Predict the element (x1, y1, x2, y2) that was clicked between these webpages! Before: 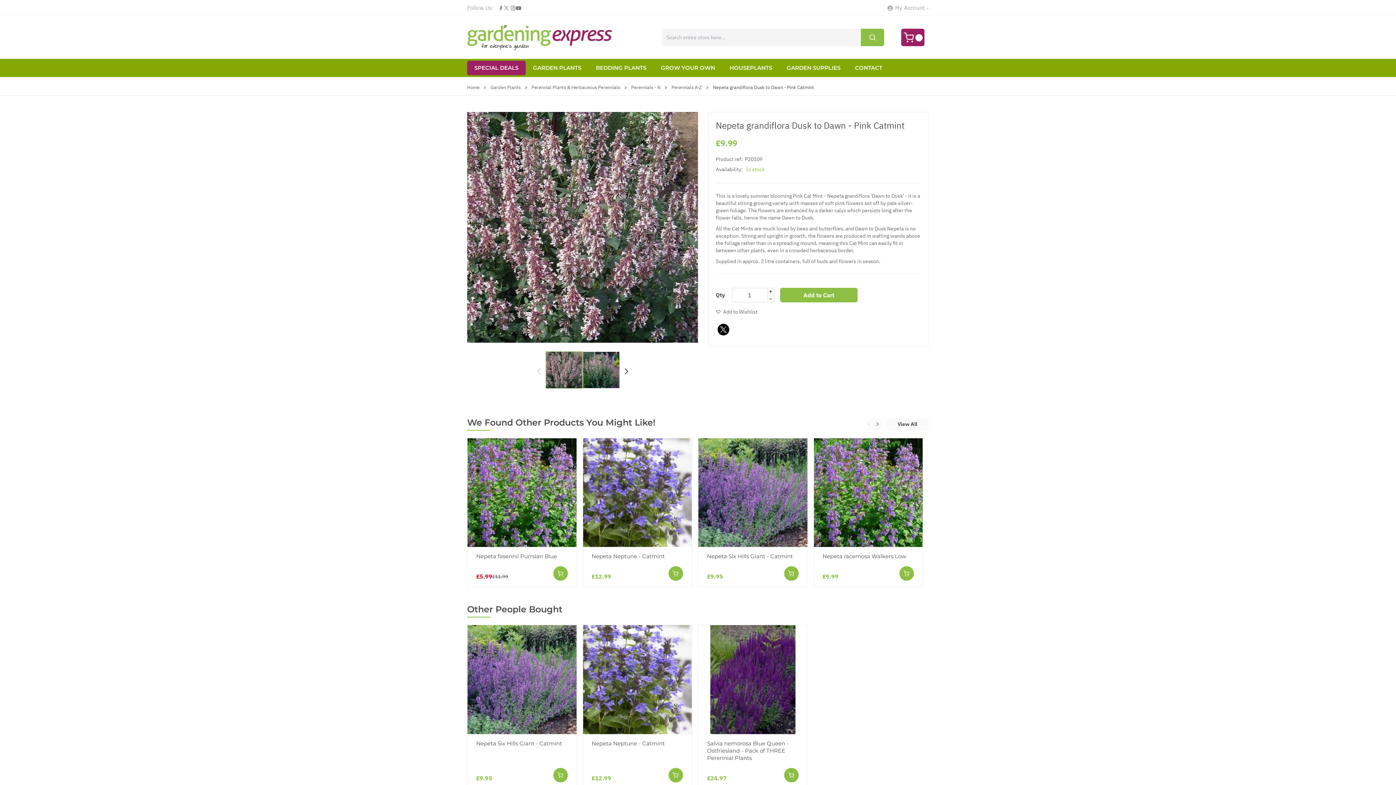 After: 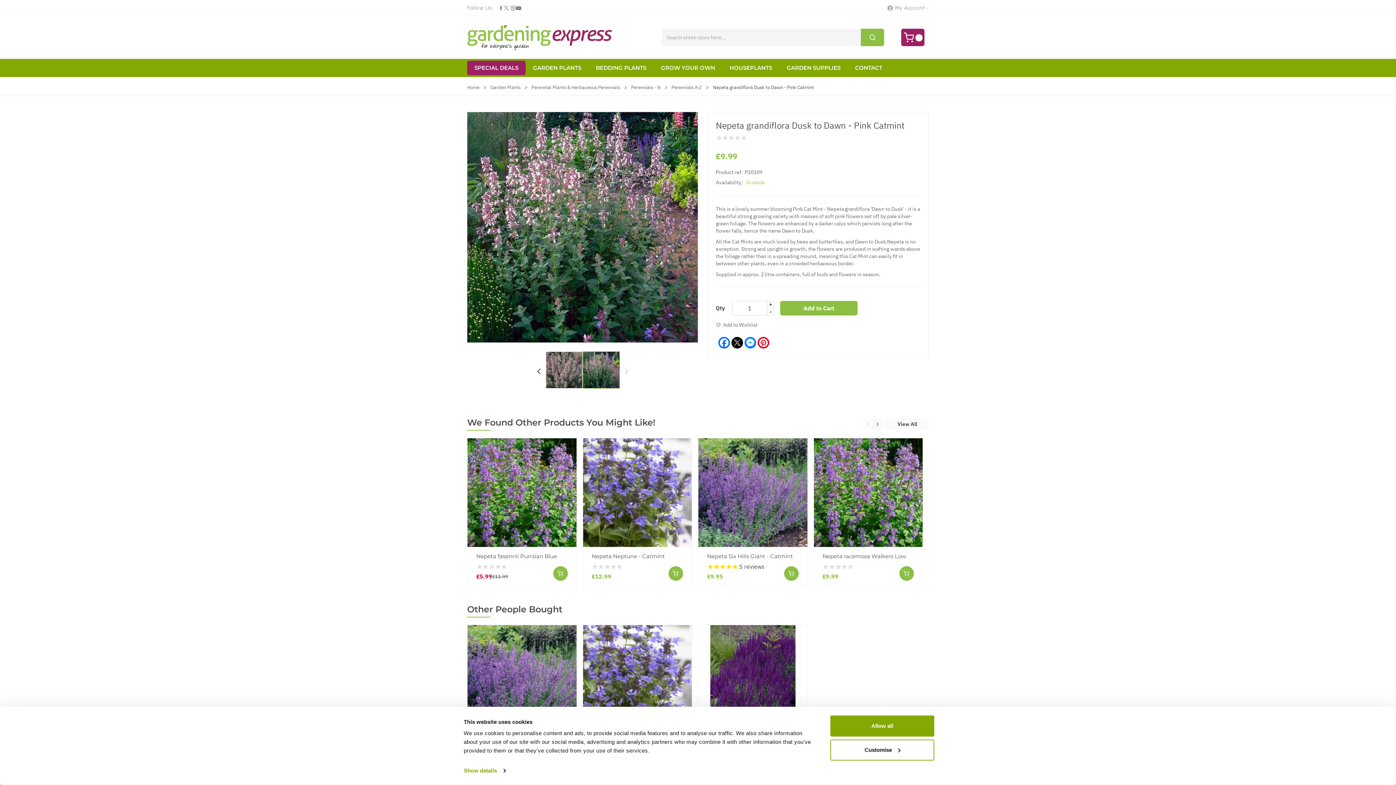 Action: bbox: (582, 351, 619, 388)